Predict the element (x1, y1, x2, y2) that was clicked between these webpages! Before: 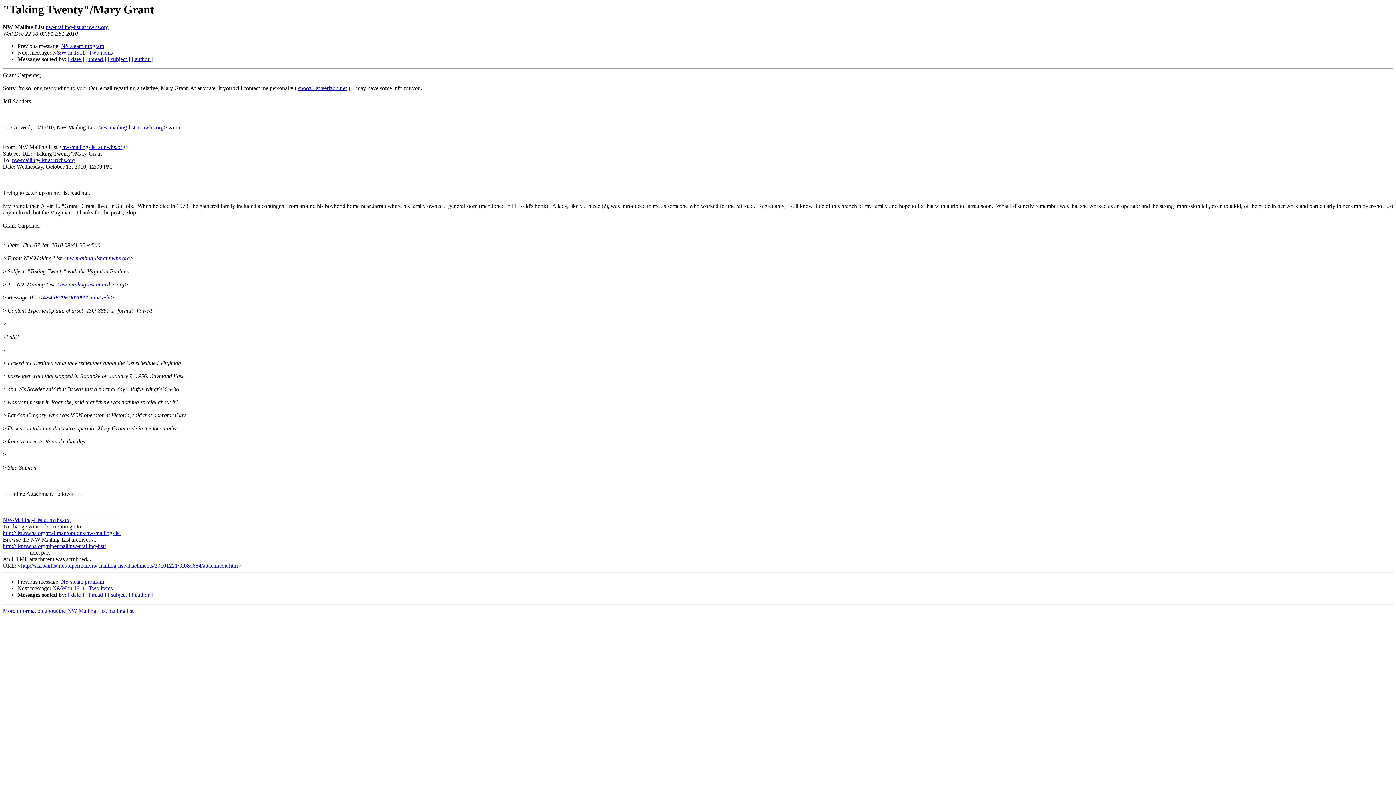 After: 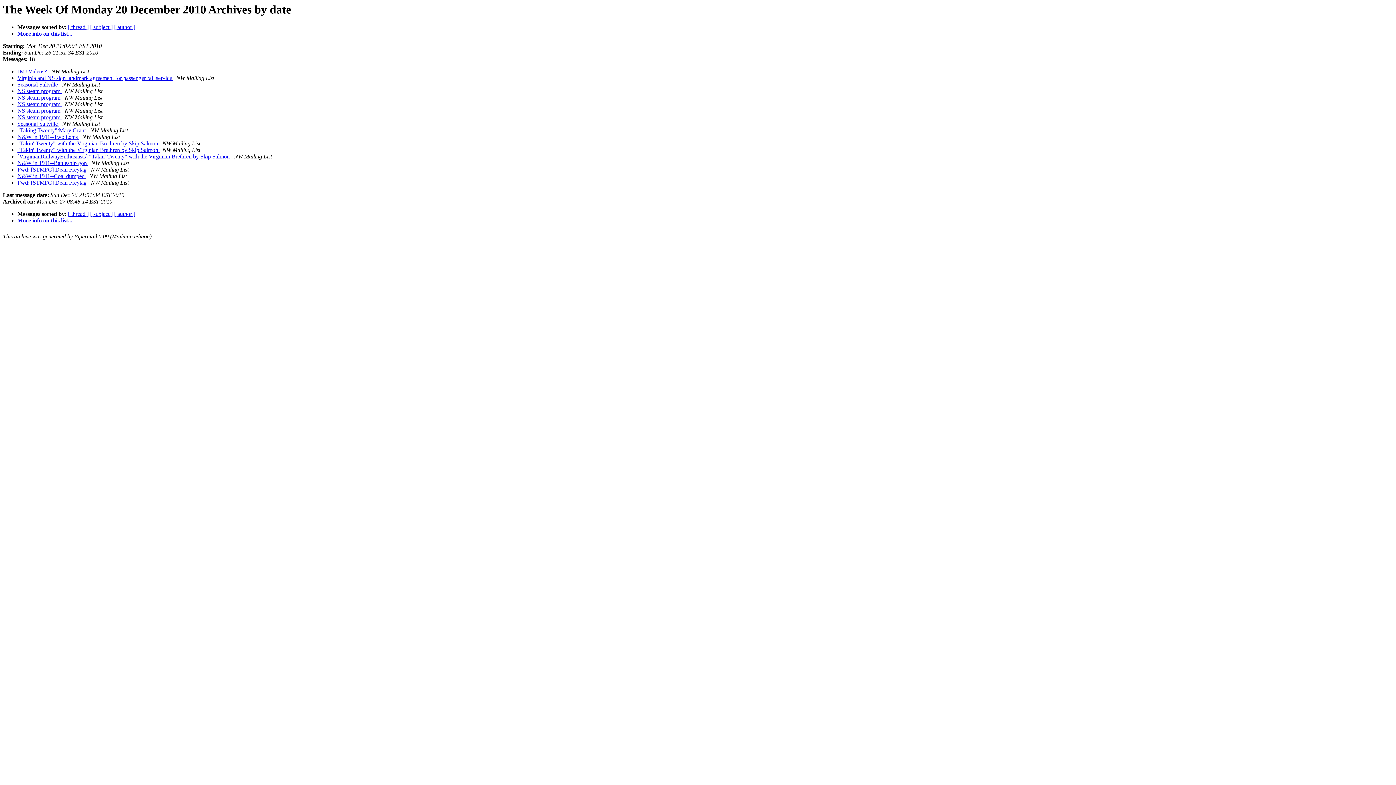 Action: bbox: (68, 592, 84, 598) label: [ date ]